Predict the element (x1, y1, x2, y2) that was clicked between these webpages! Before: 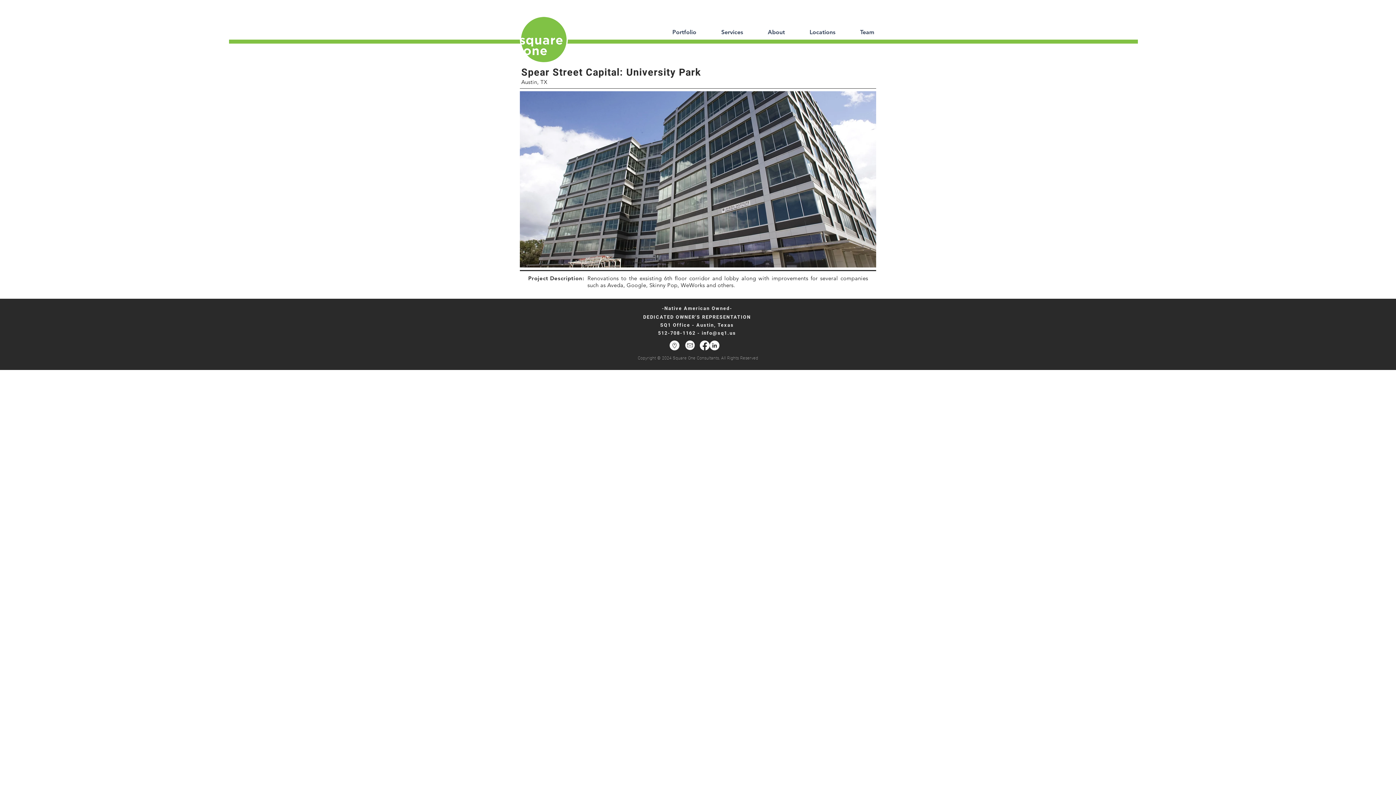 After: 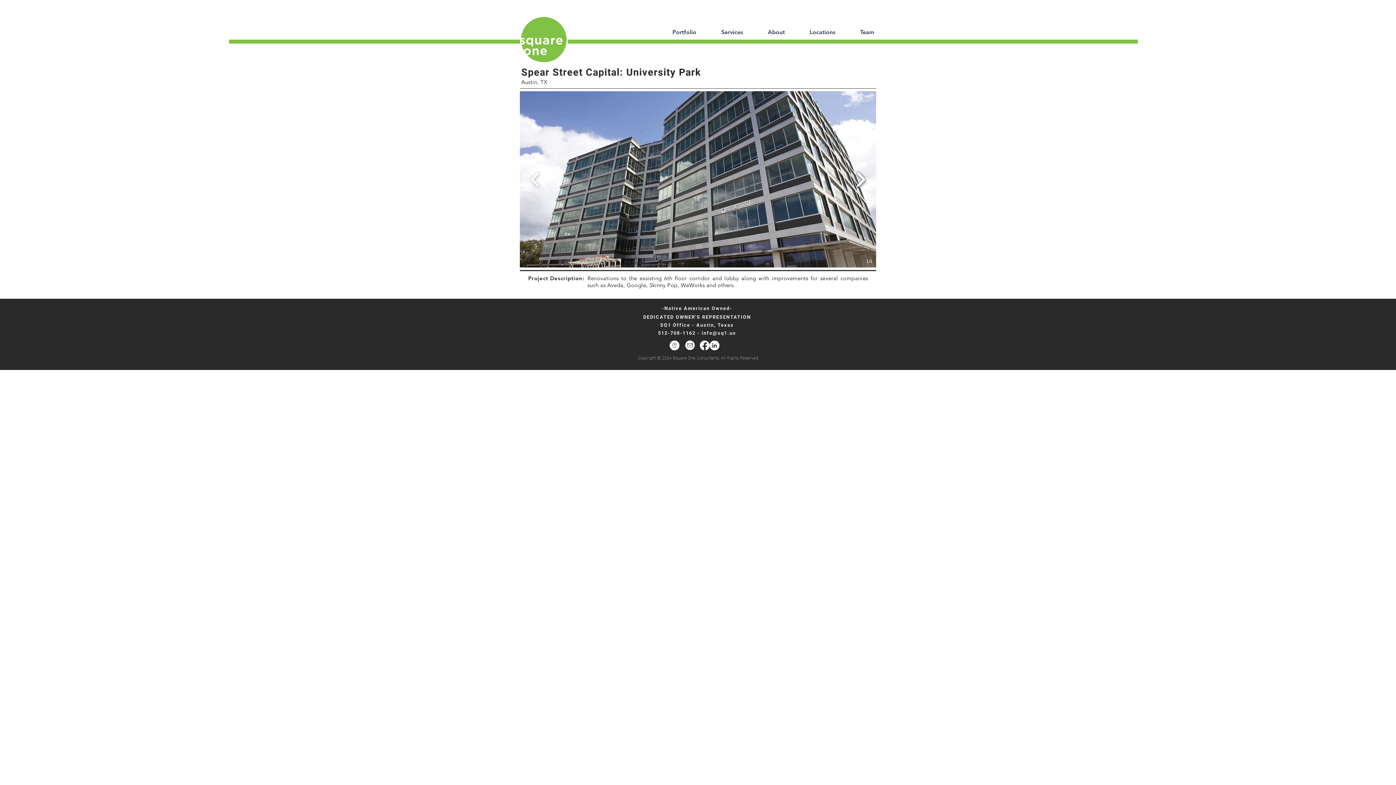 Action: bbox: (852, 166, 869, 192)